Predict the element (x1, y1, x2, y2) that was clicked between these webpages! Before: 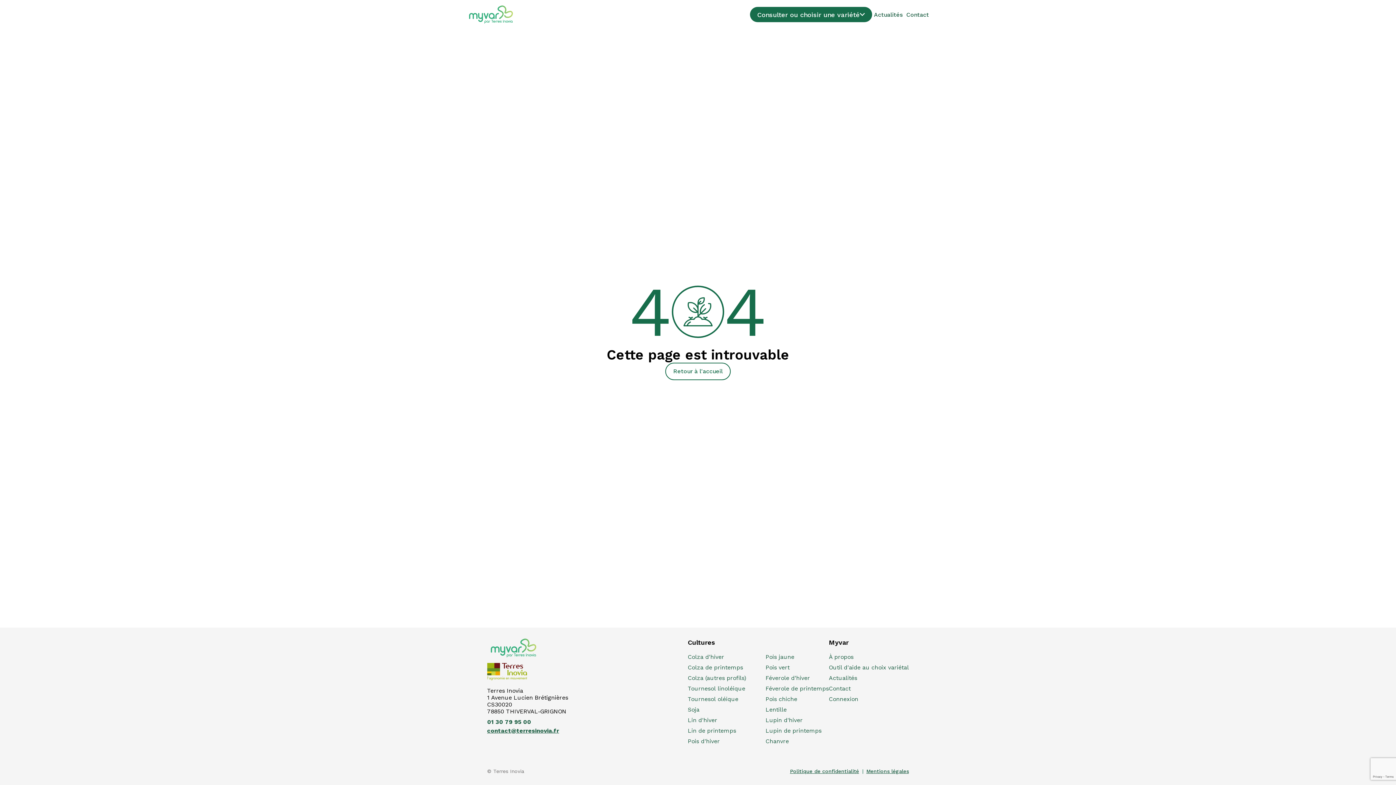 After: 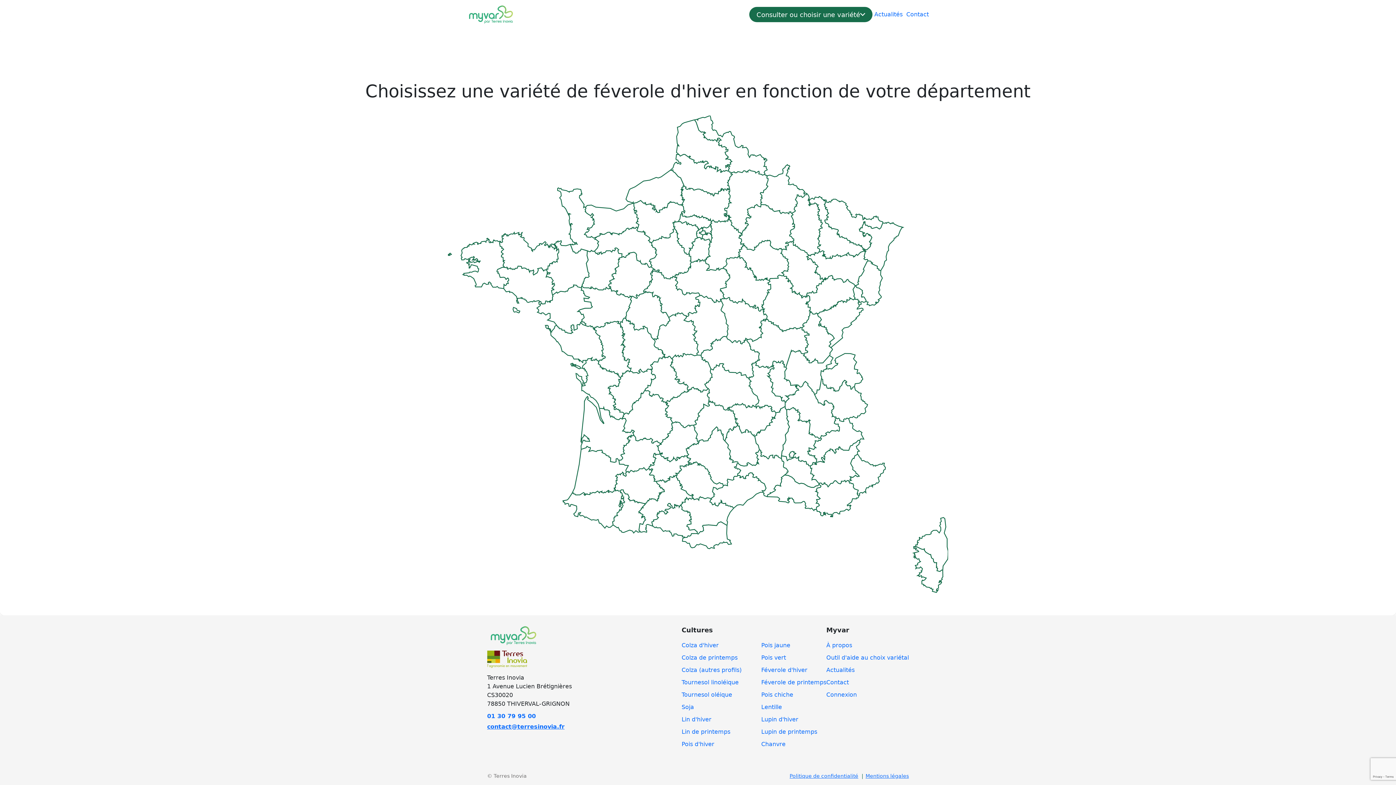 Action: label: Féverole d'hiver bbox: (765, 674, 810, 681)